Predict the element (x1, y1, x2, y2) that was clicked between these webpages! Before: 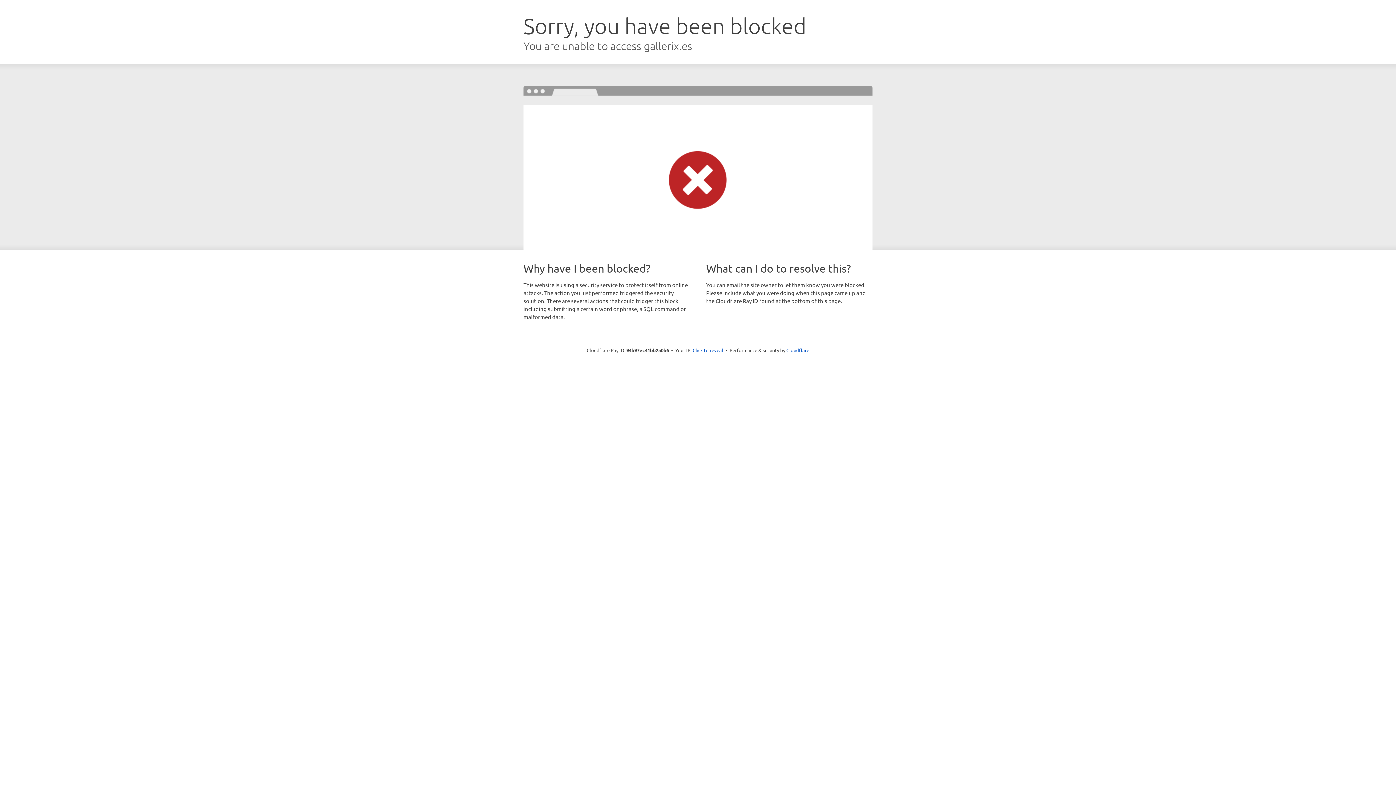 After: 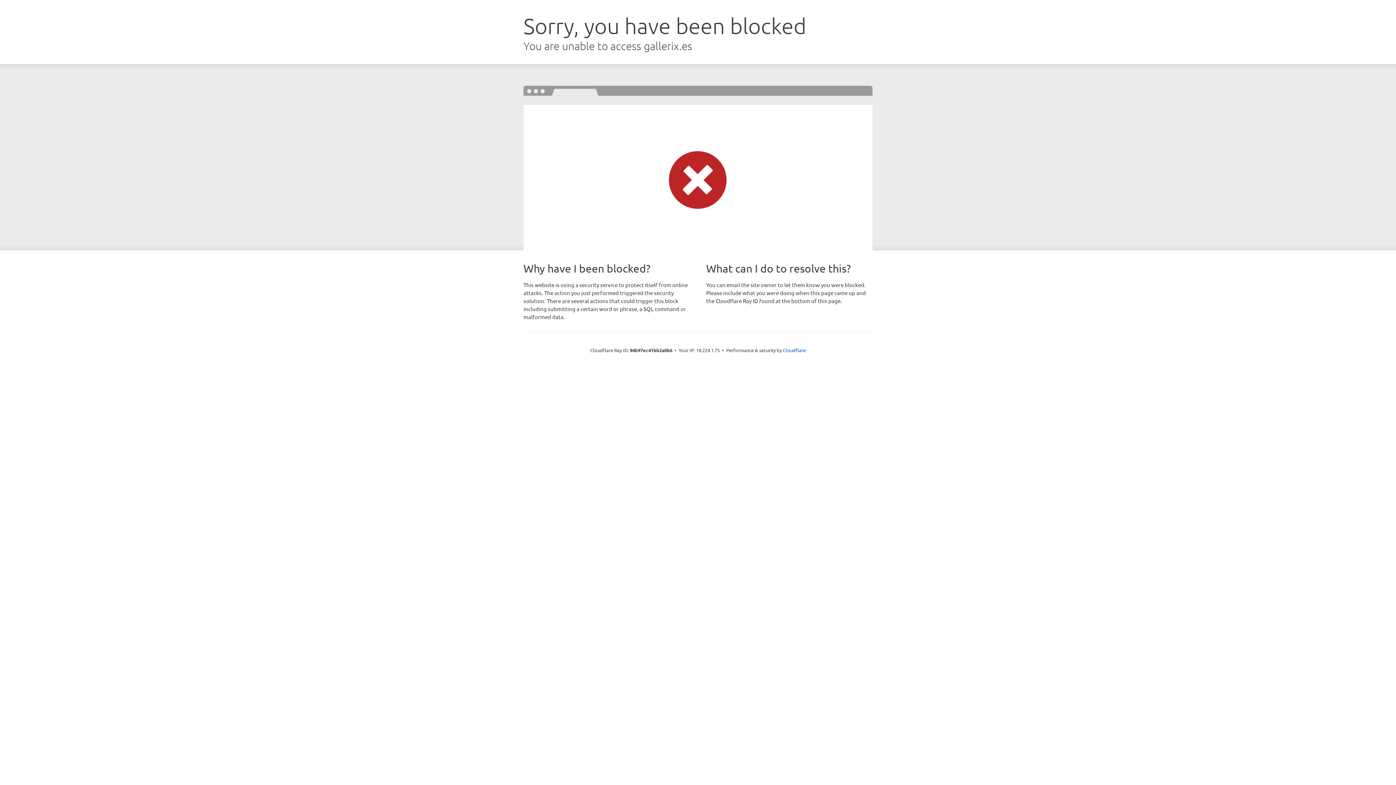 Action: label: Click to reveal bbox: (692, 346, 723, 353)